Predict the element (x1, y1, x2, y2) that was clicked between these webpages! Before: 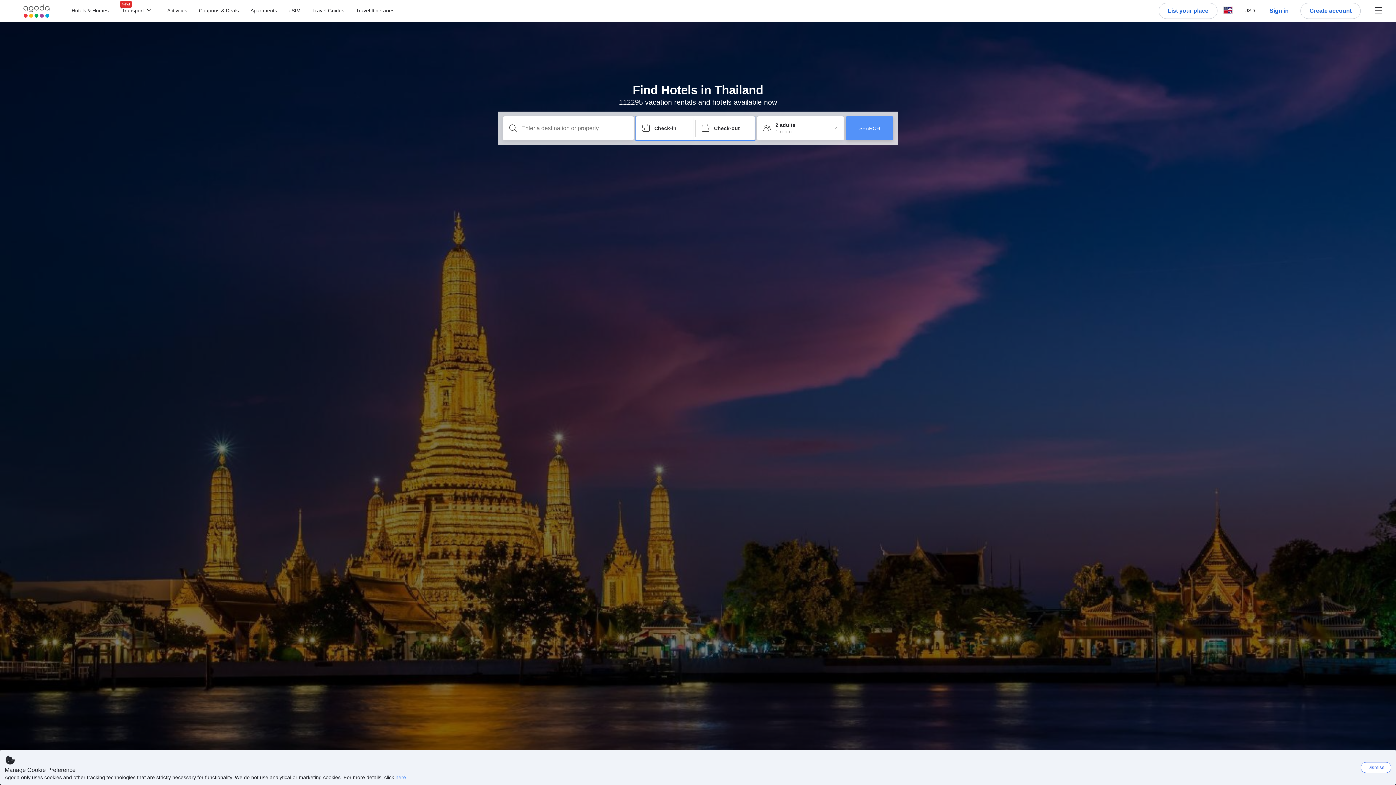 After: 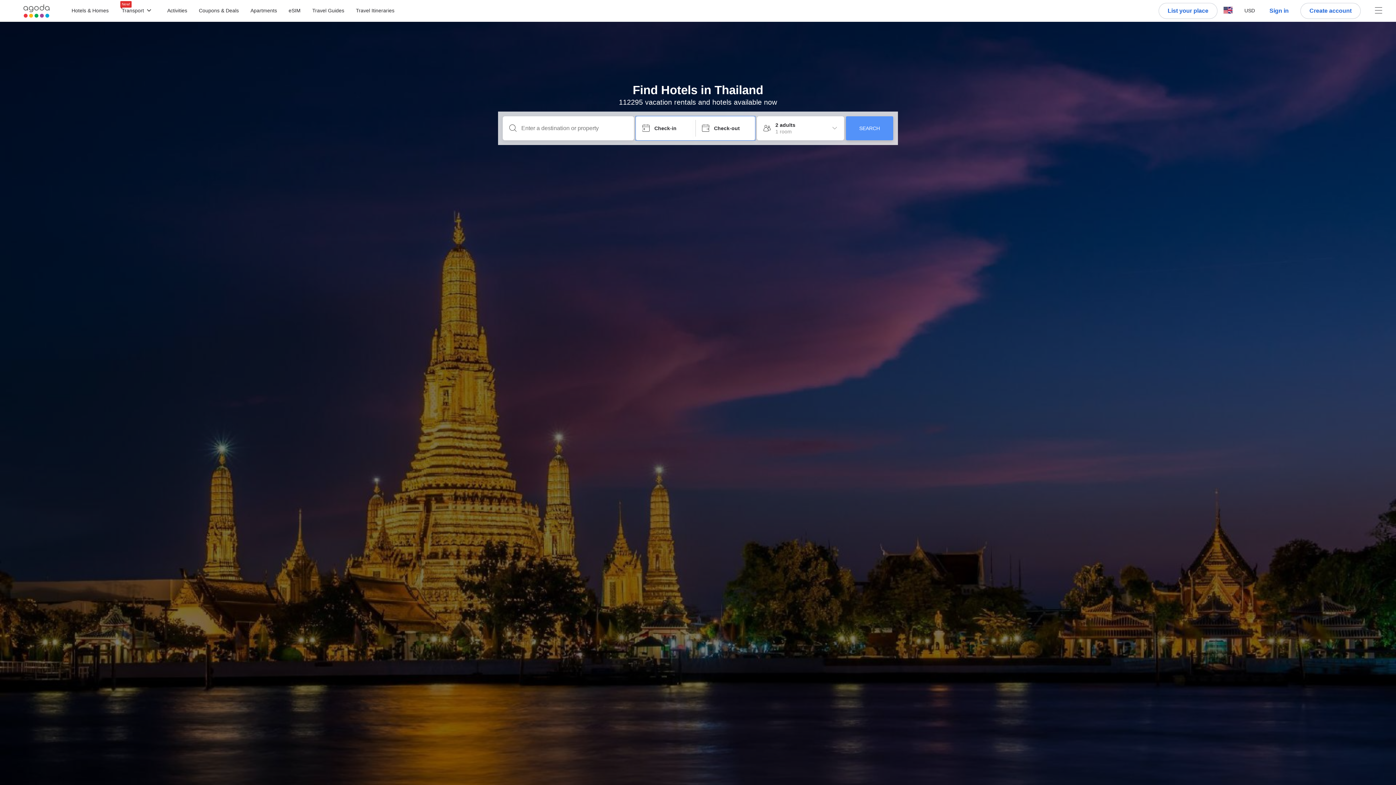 Action: label: Dismiss bbox: (1361, 762, 1391, 773)